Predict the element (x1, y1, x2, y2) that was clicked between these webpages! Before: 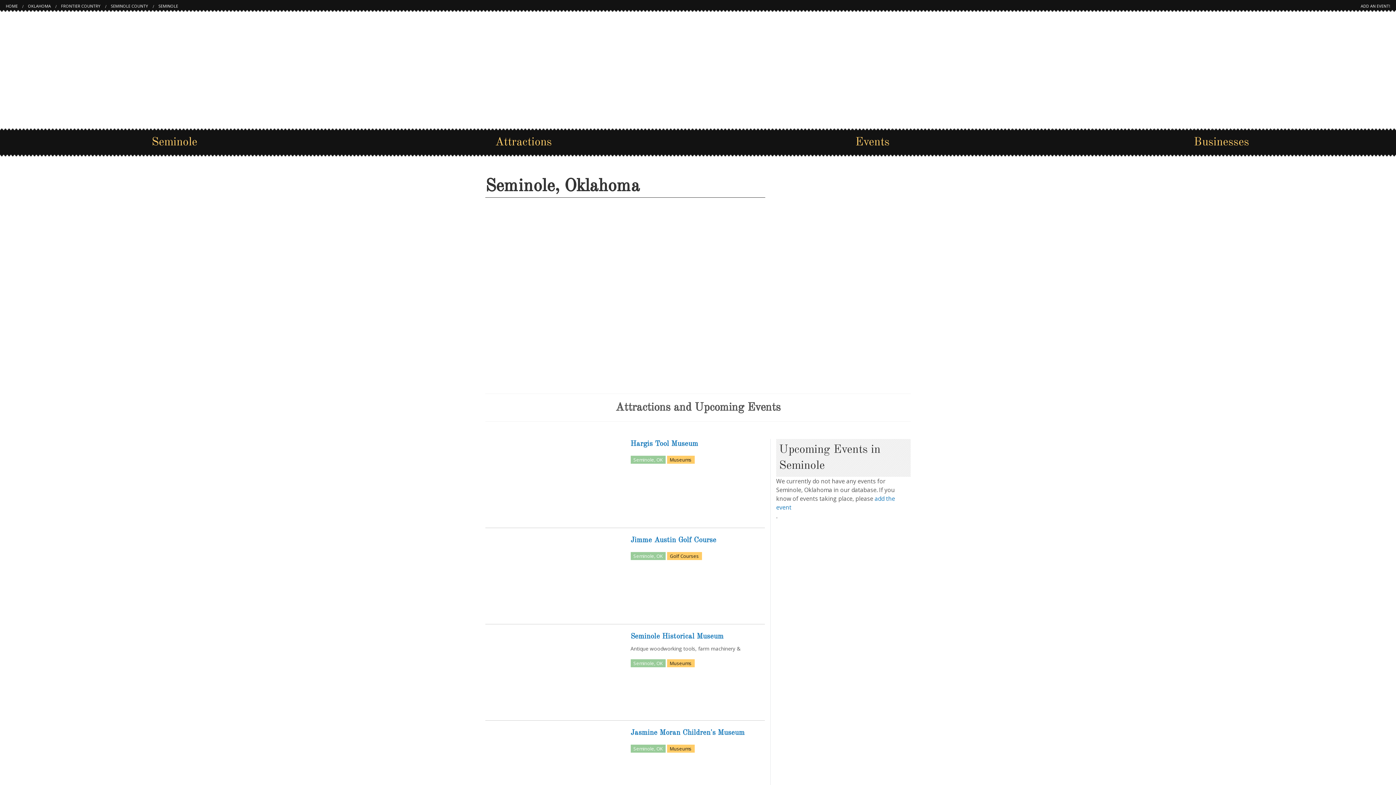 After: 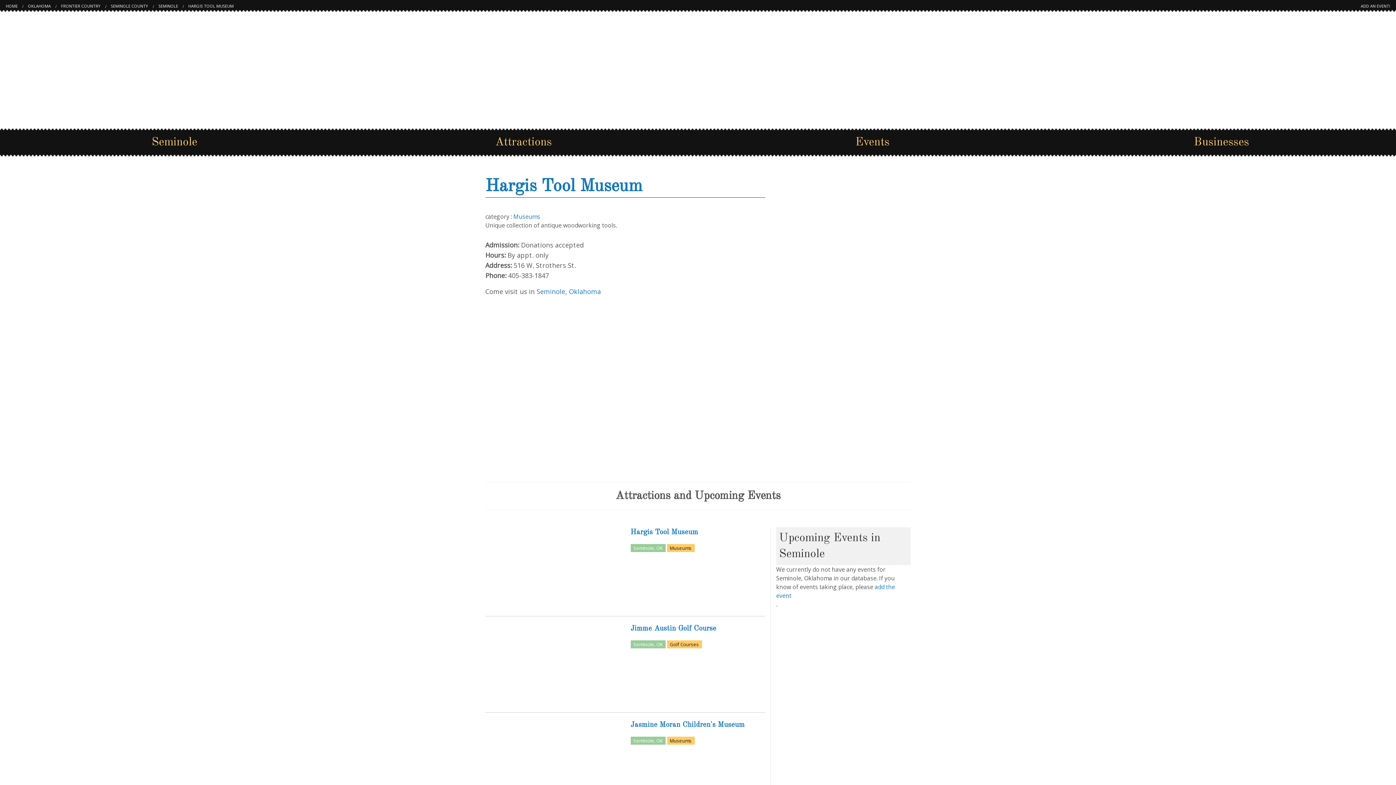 Action: bbox: (630, 440, 698, 448) label: Hargis Tool Museum